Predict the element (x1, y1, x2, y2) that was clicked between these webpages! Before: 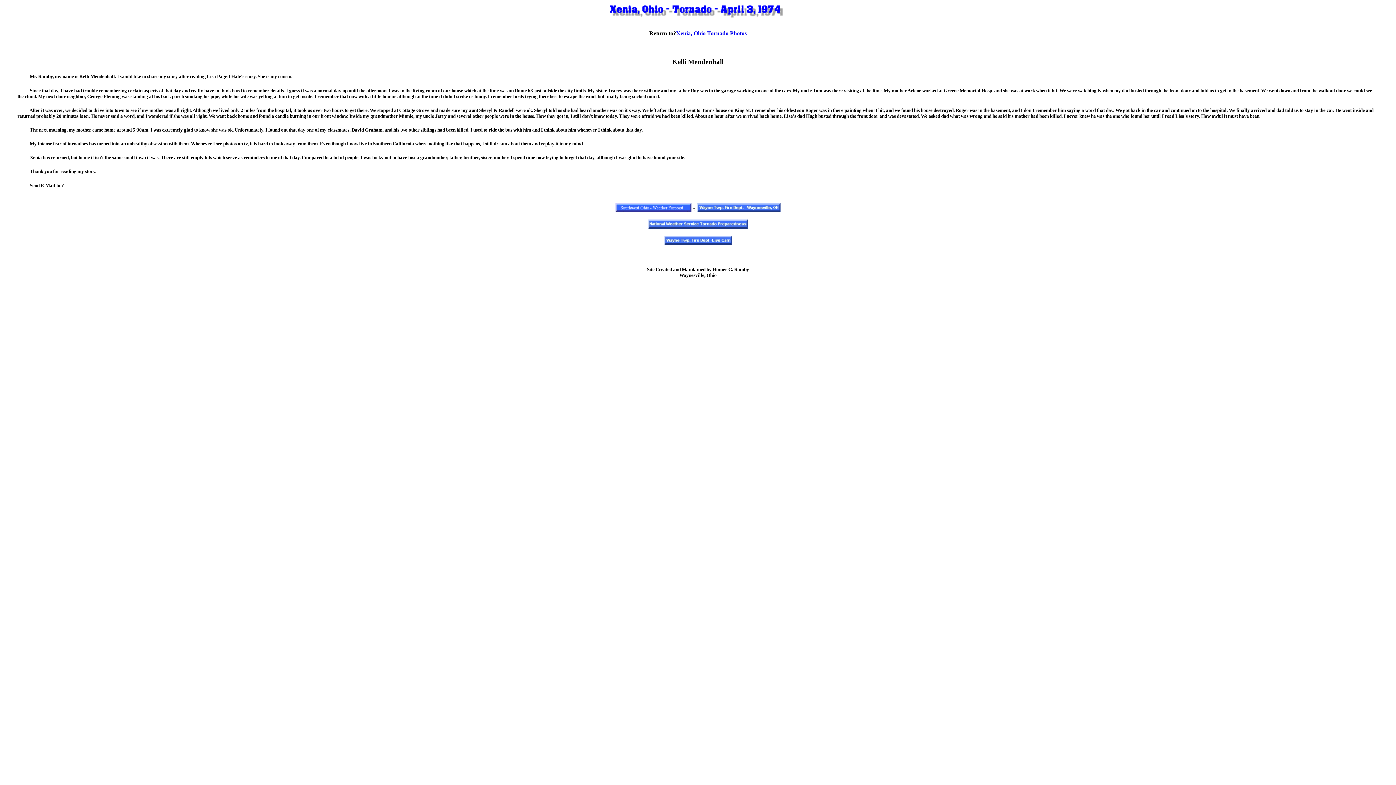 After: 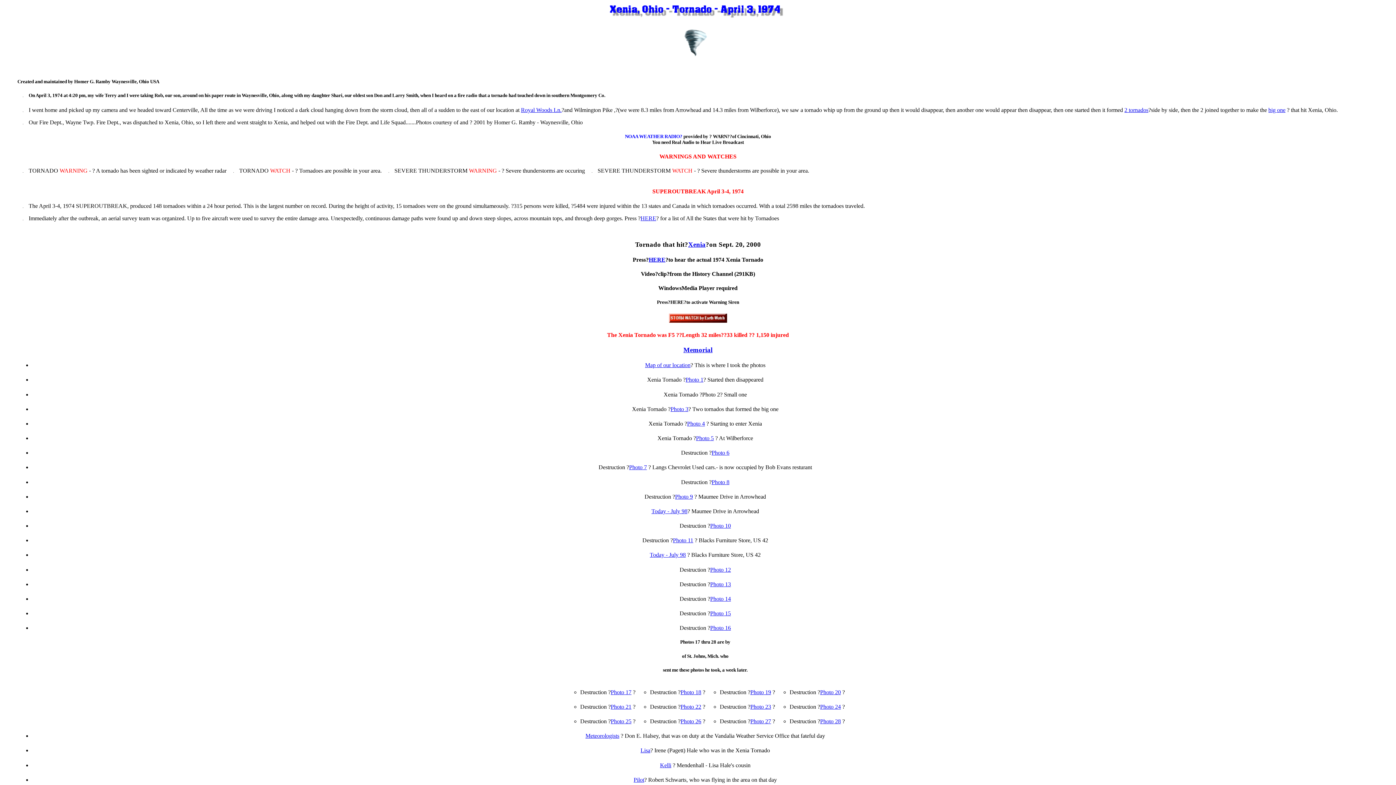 Action: label: Xenia, Ohio Tornado Photos bbox: (676, 30, 746, 36)